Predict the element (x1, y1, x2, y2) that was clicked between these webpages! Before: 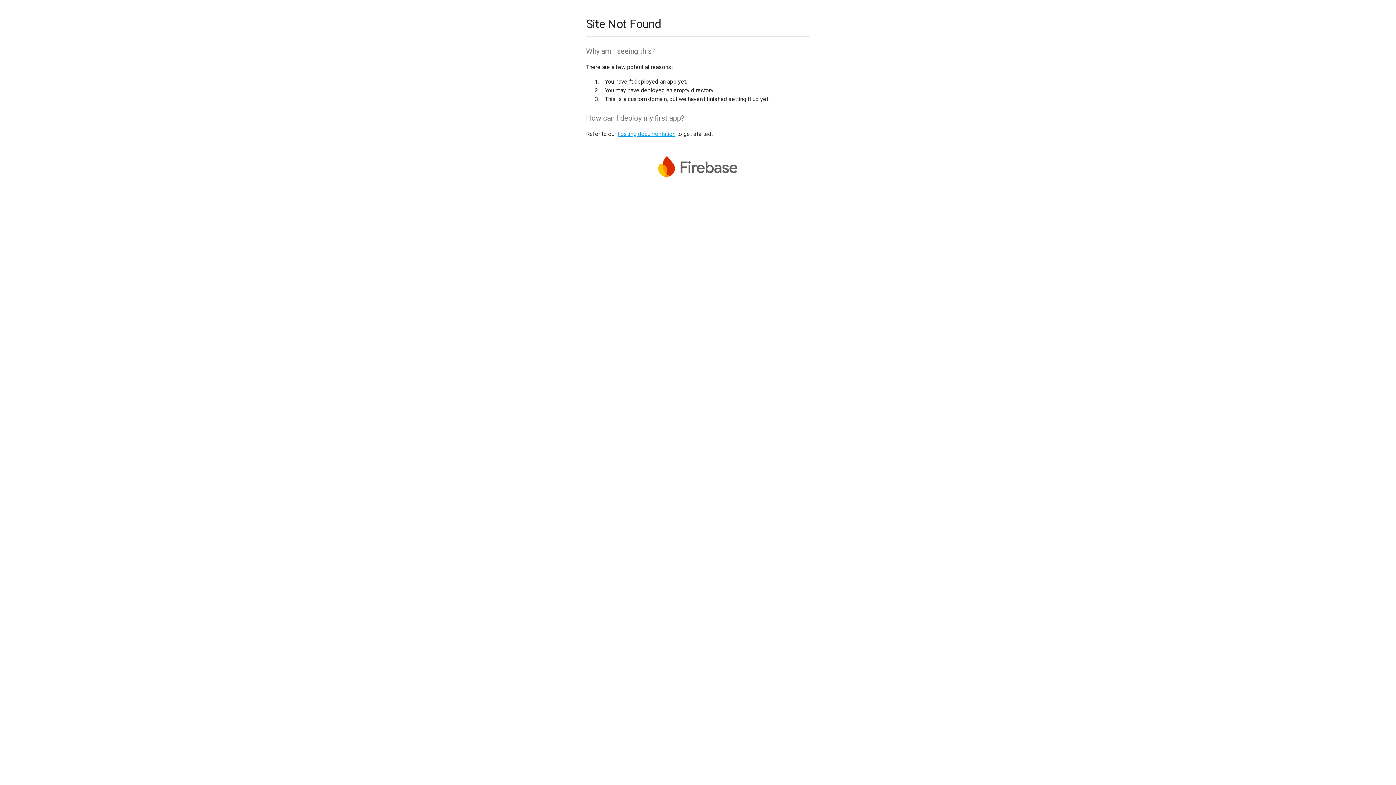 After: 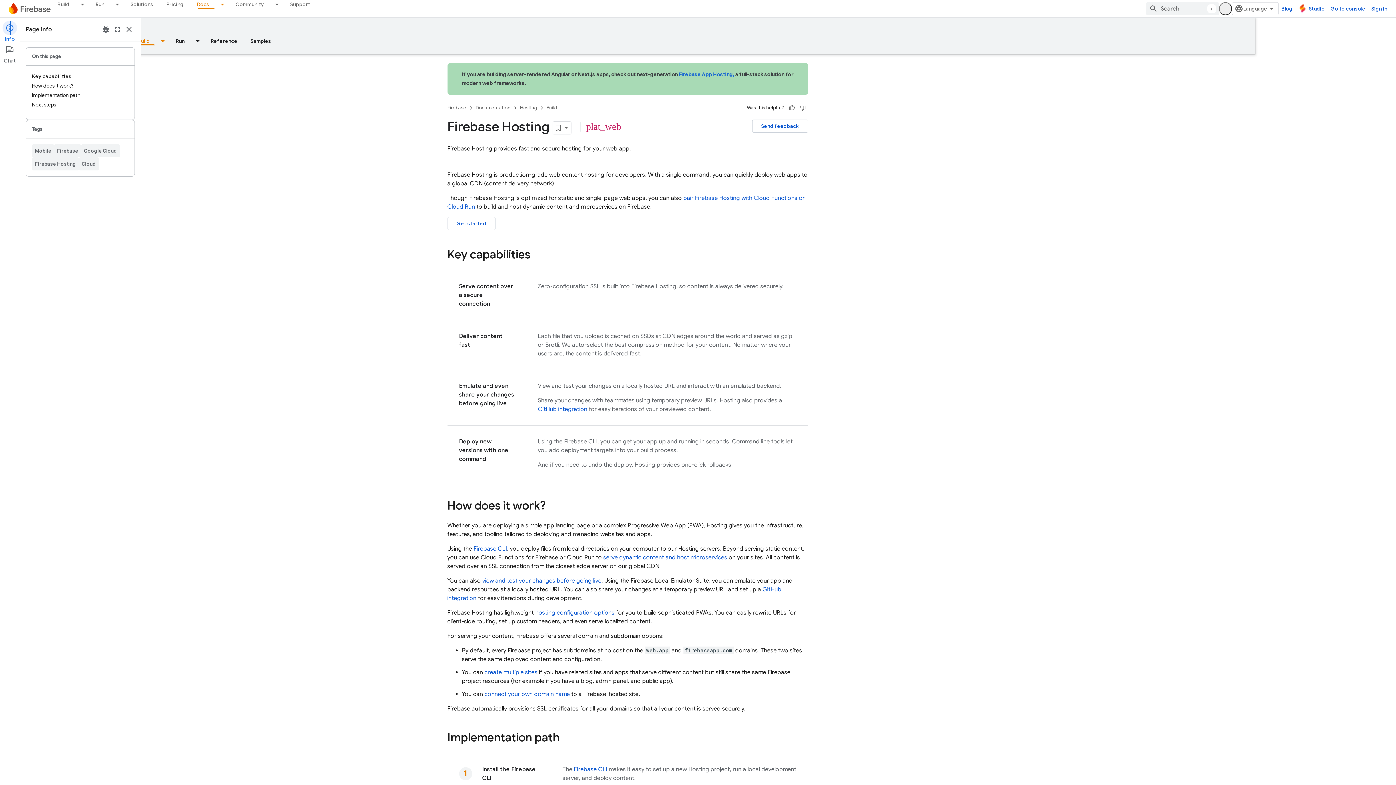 Action: label: hosting documentation bbox: (617, 130, 675, 137)